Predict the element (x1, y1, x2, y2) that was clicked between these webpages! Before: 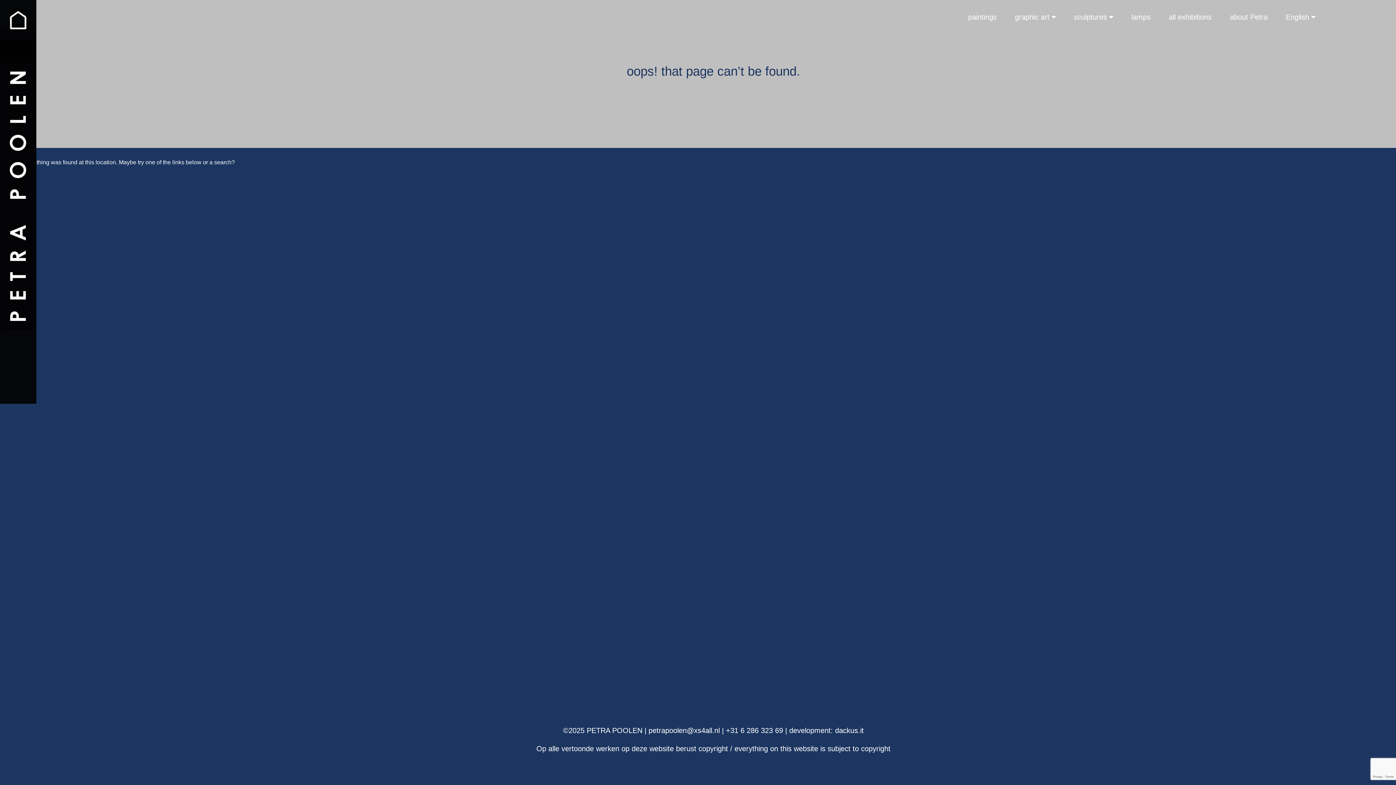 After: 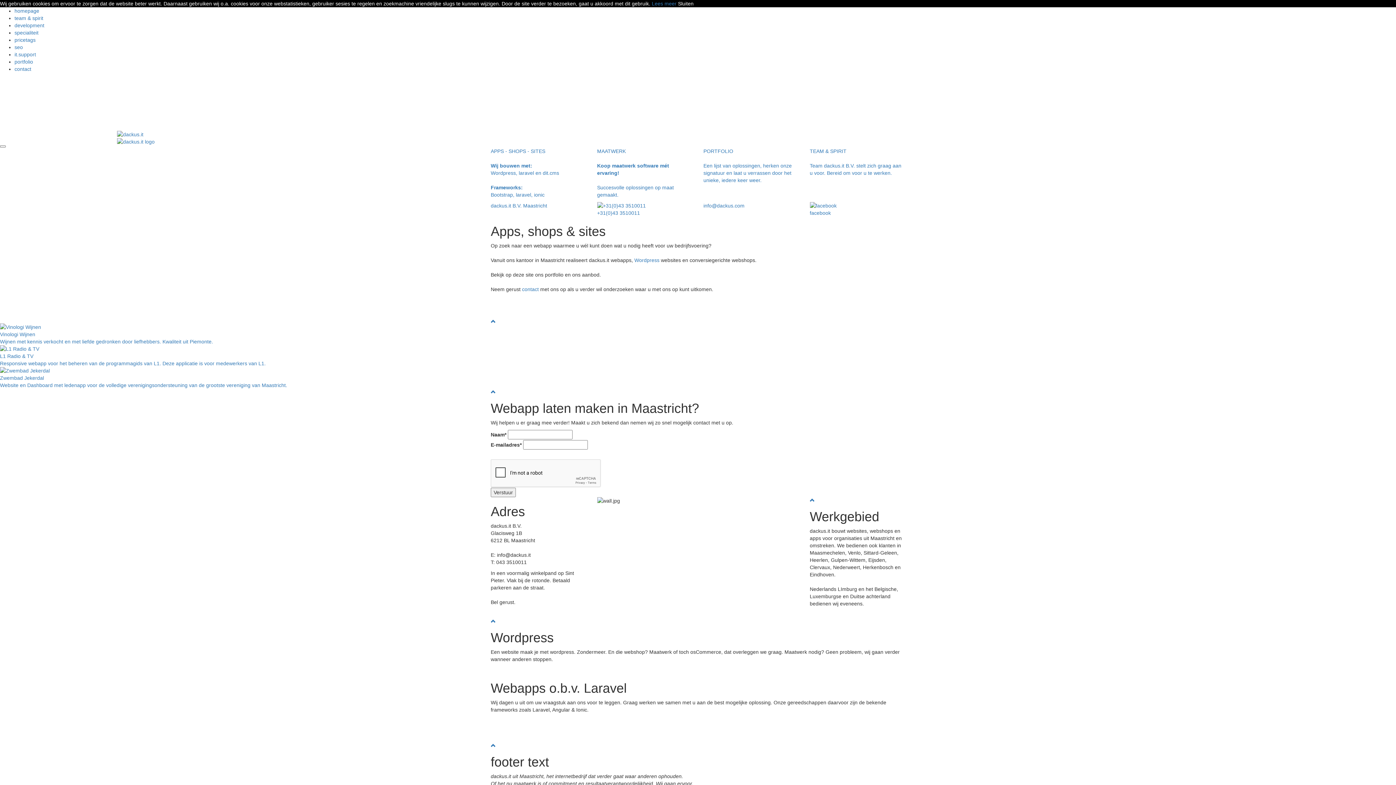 Action: label: dackus.it bbox: (835, 726, 864, 734)